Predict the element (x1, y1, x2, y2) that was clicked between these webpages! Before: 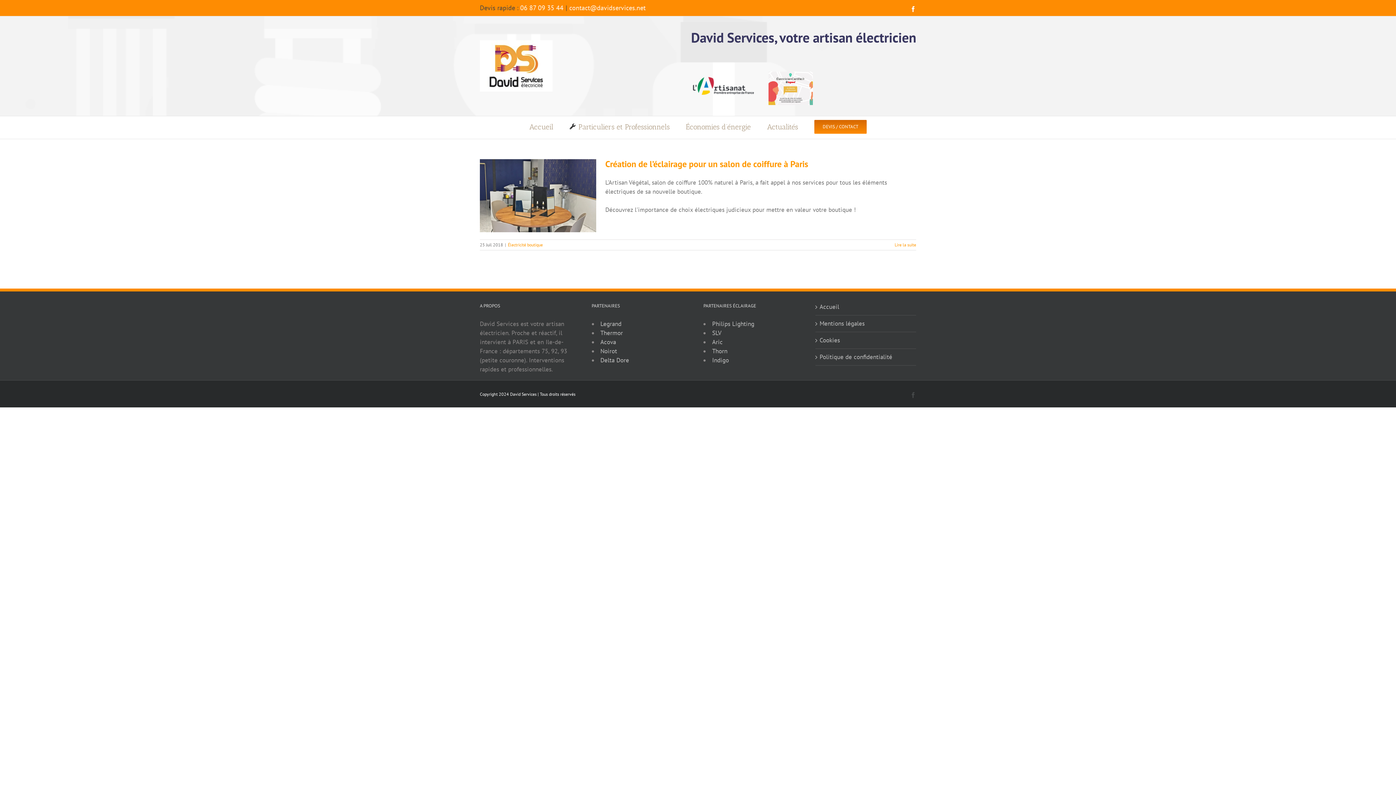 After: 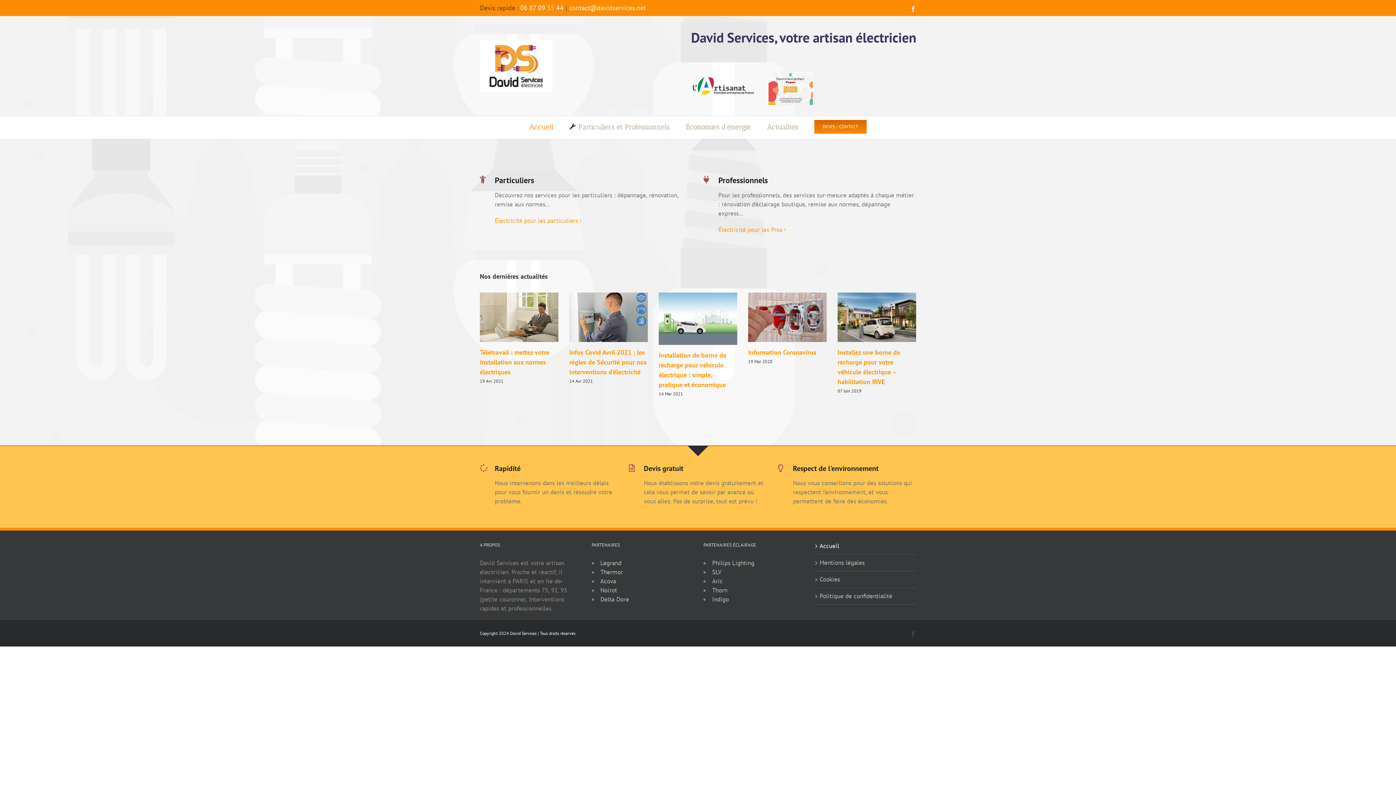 Action: bbox: (819, 302, 912, 311) label: Accueil